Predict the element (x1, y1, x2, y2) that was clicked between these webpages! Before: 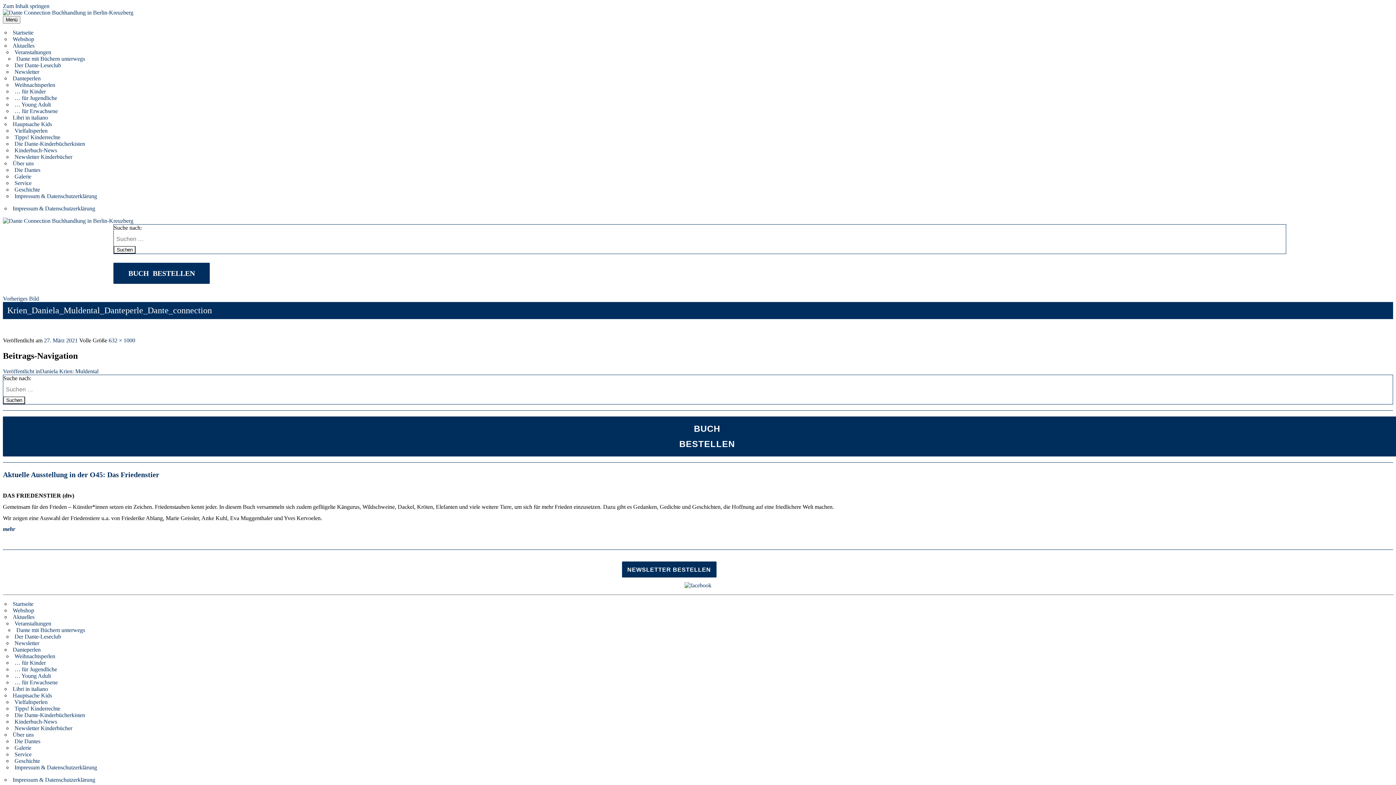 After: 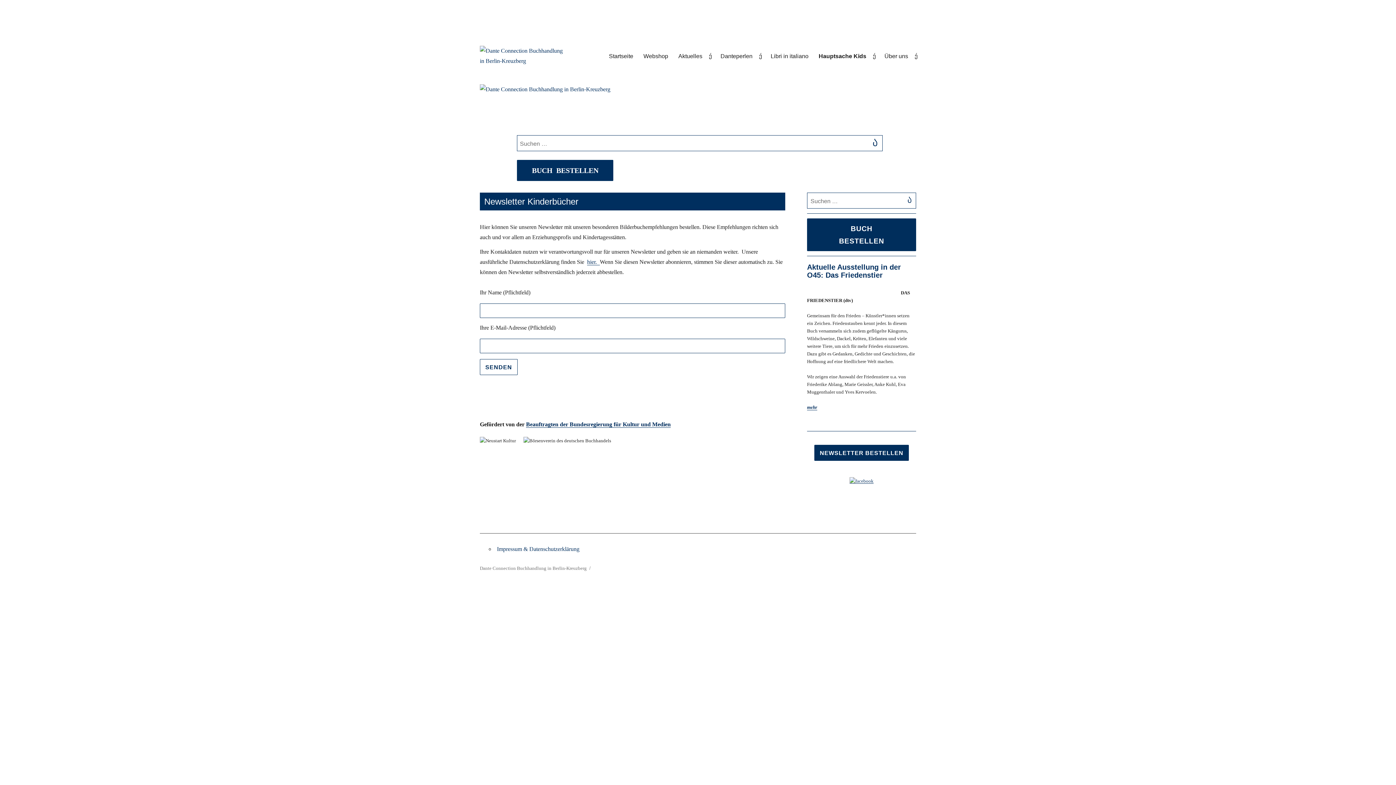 Action: label: Newsletter Kinderbücher bbox: (14, 153, 72, 160)